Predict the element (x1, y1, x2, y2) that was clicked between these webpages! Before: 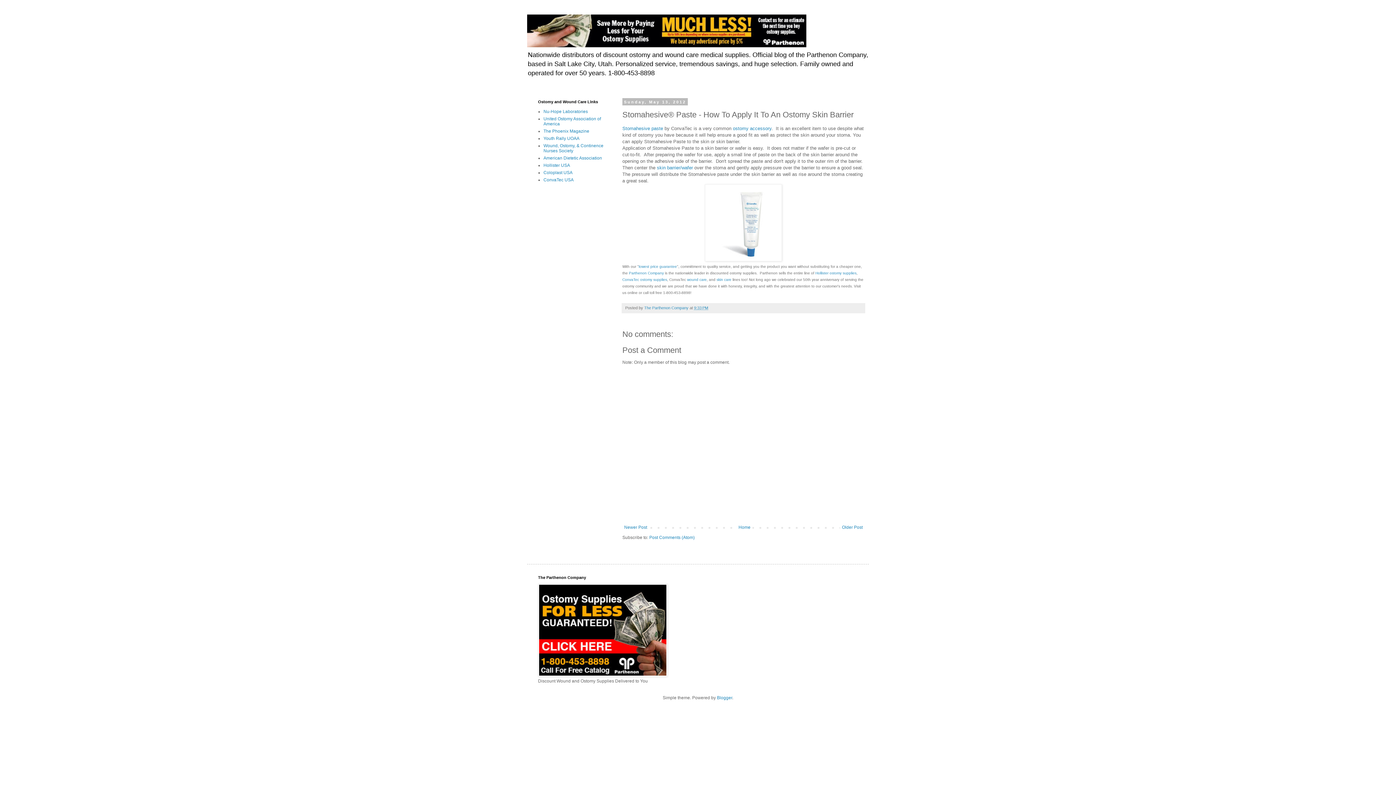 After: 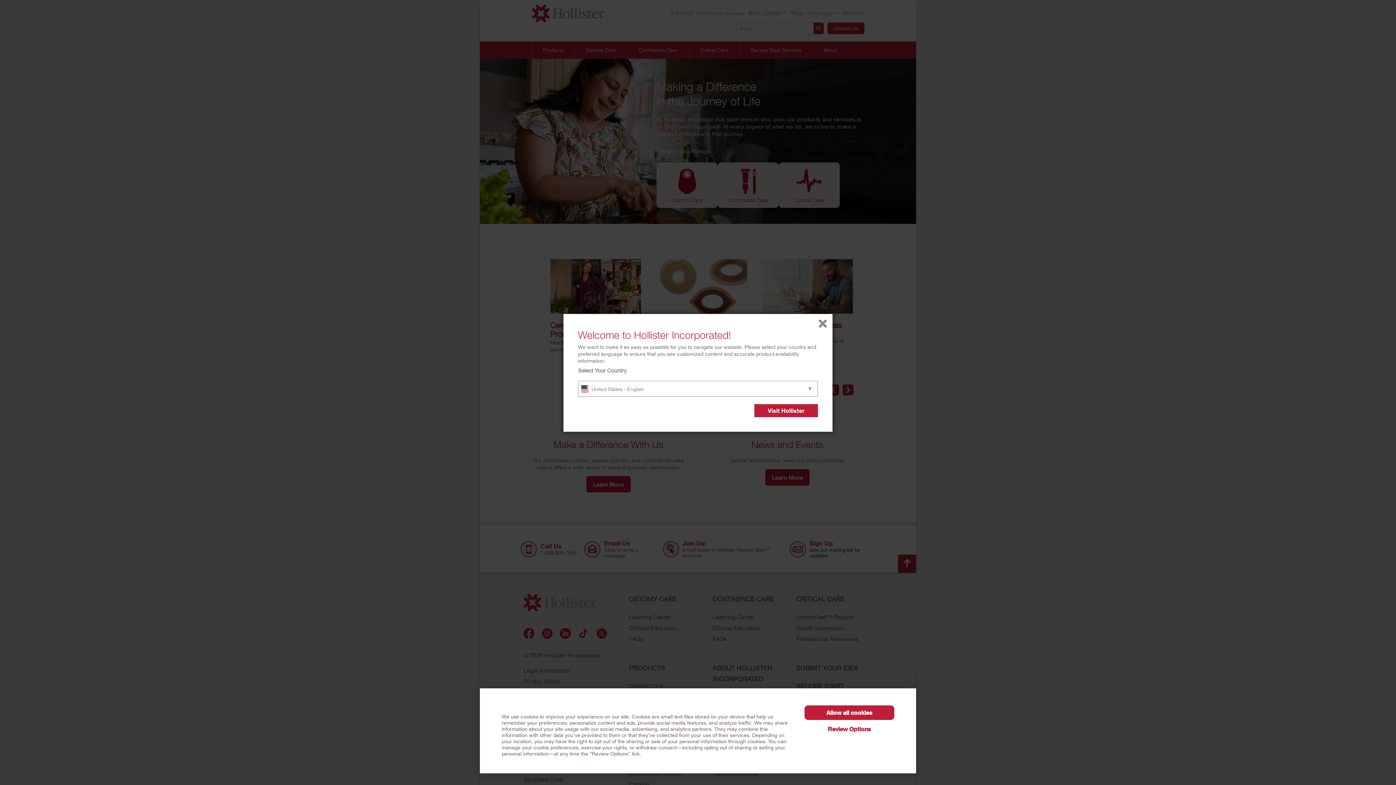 Action: label: Hollister USA bbox: (543, 162, 570, 168)